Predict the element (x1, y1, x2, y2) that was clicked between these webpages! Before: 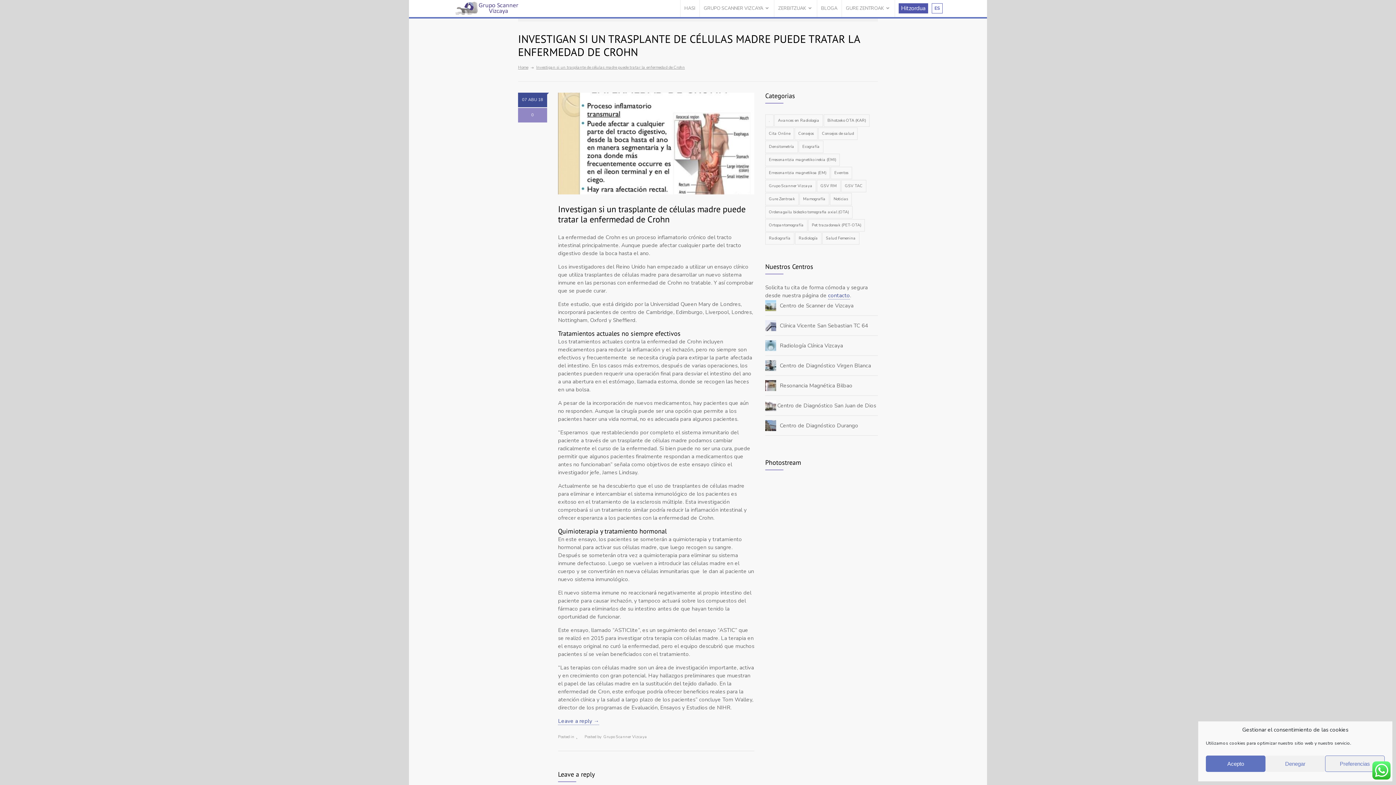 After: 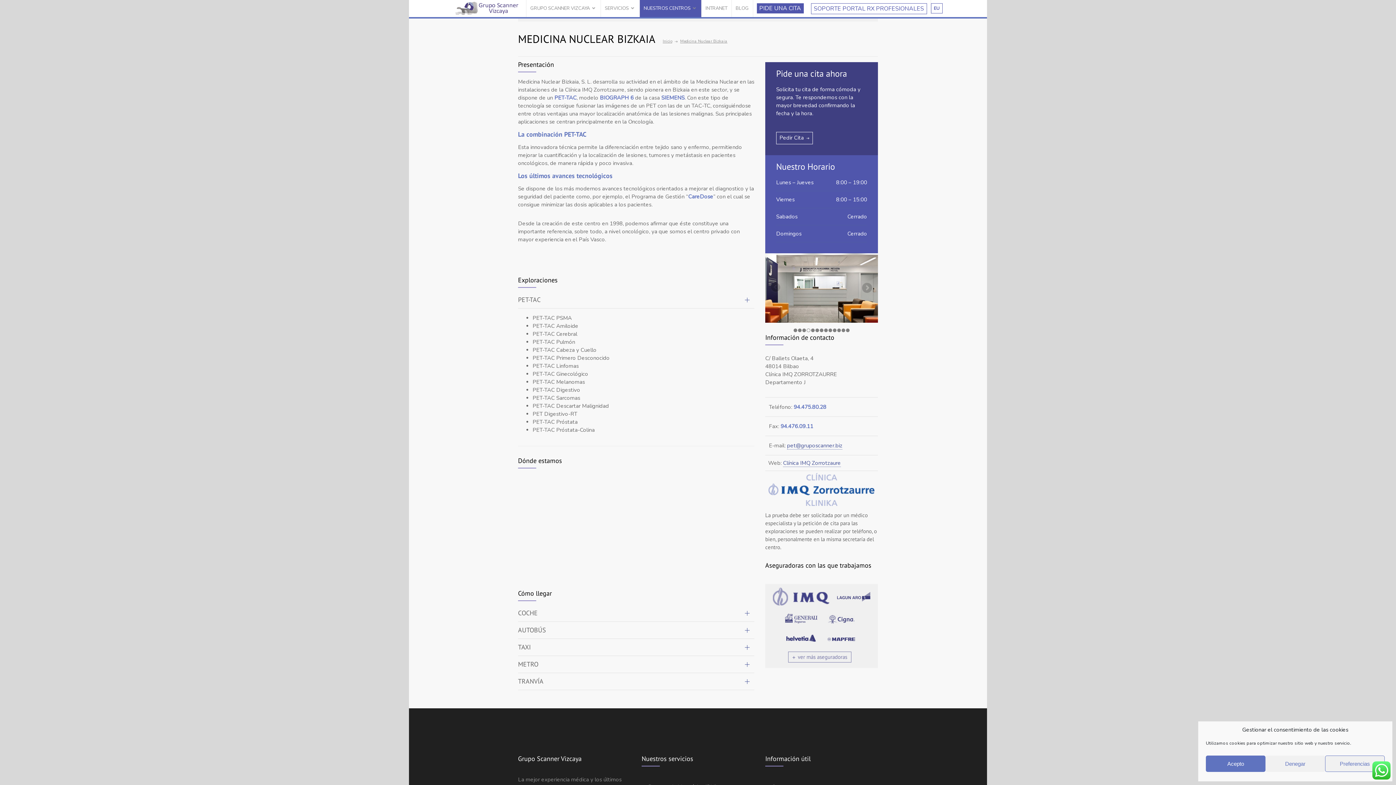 Action: bbox: (765, 341, 843, 348) label: Radiología Clínica Vizcaya